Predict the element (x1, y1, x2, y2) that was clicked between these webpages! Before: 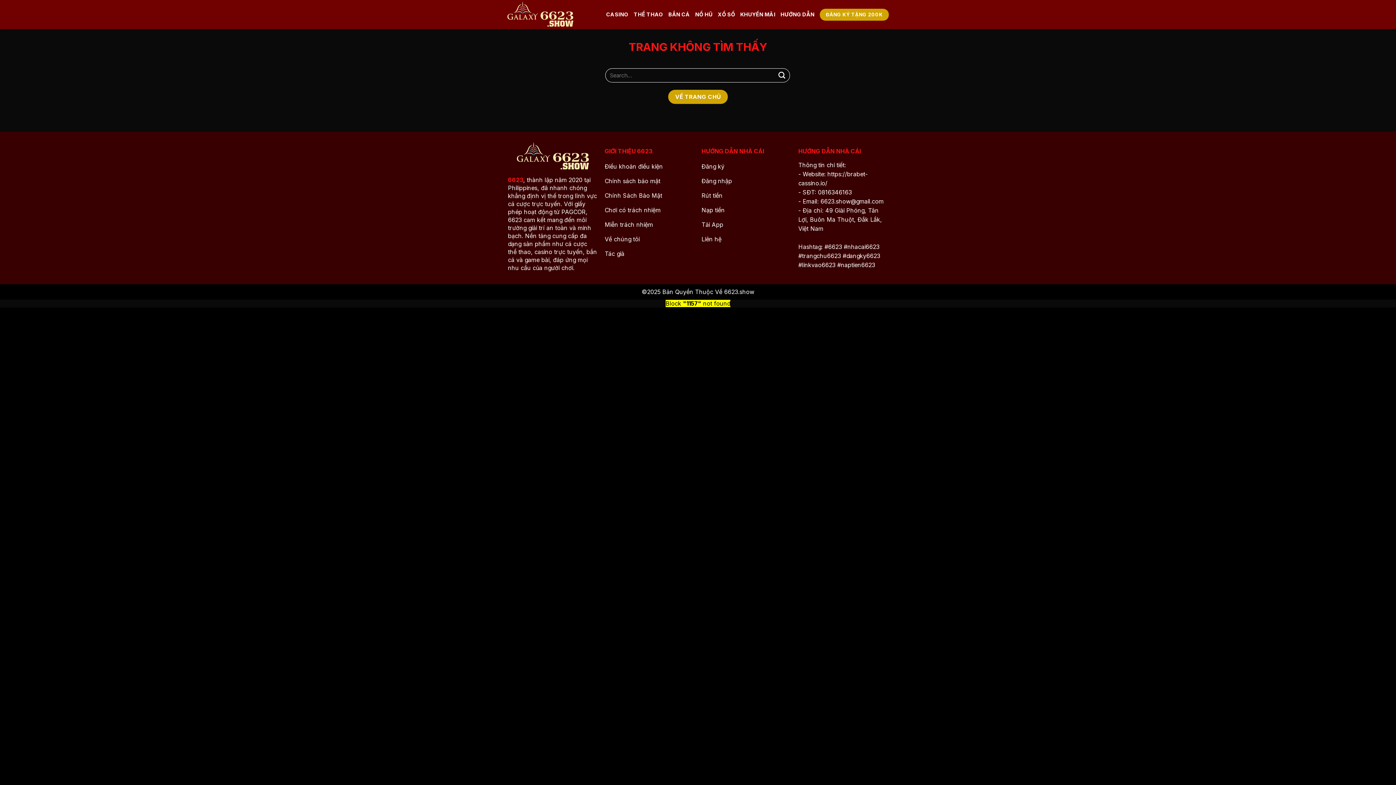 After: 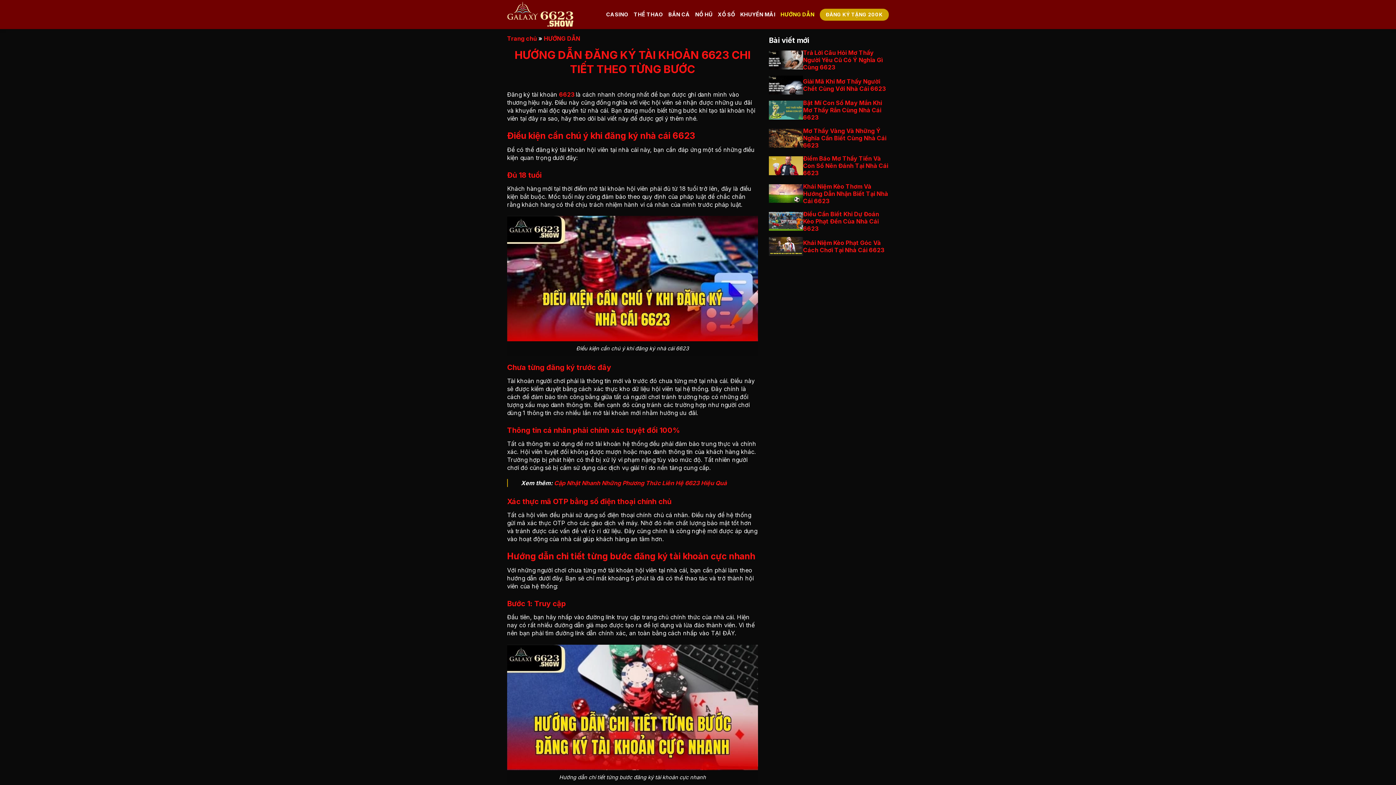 Action: bbox: (701, 160, 791, 175) label: Đăng ký